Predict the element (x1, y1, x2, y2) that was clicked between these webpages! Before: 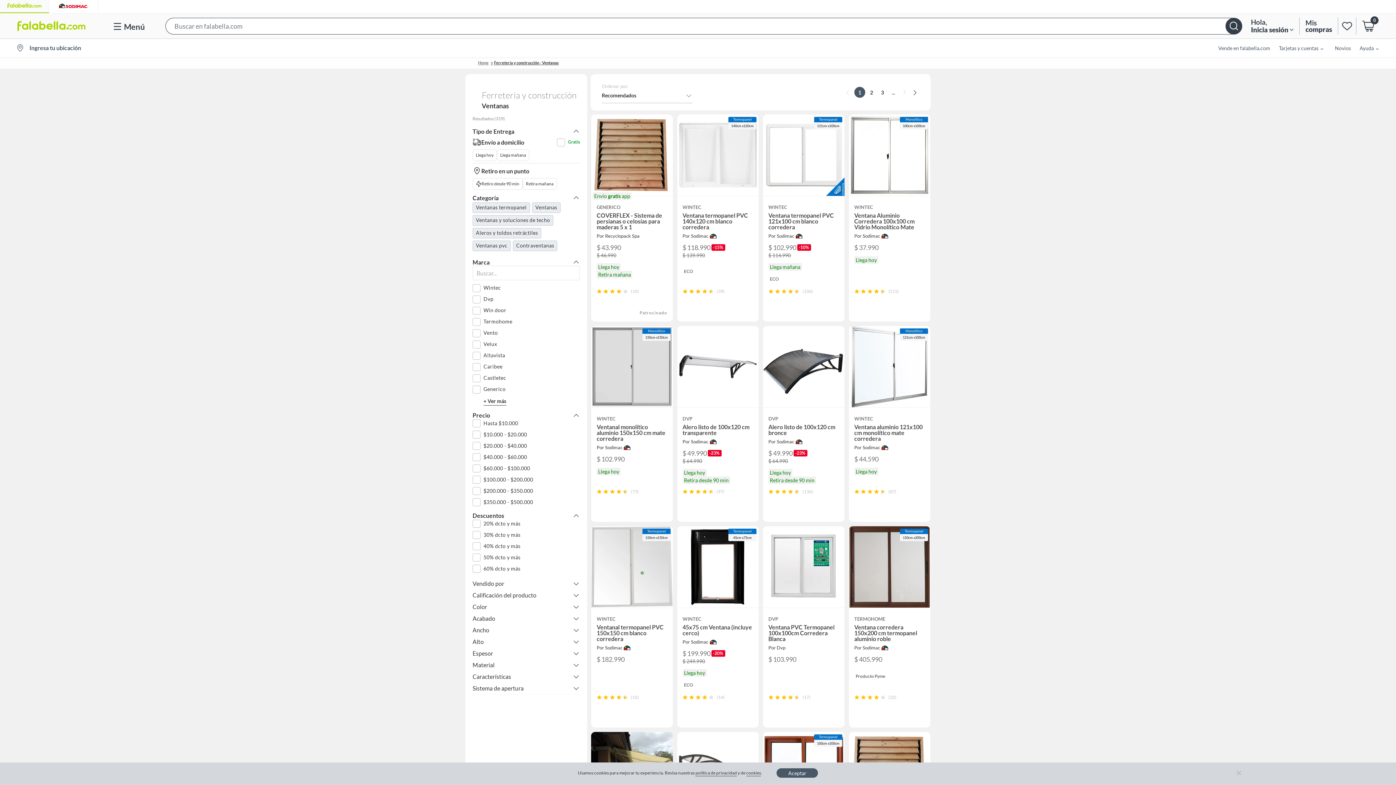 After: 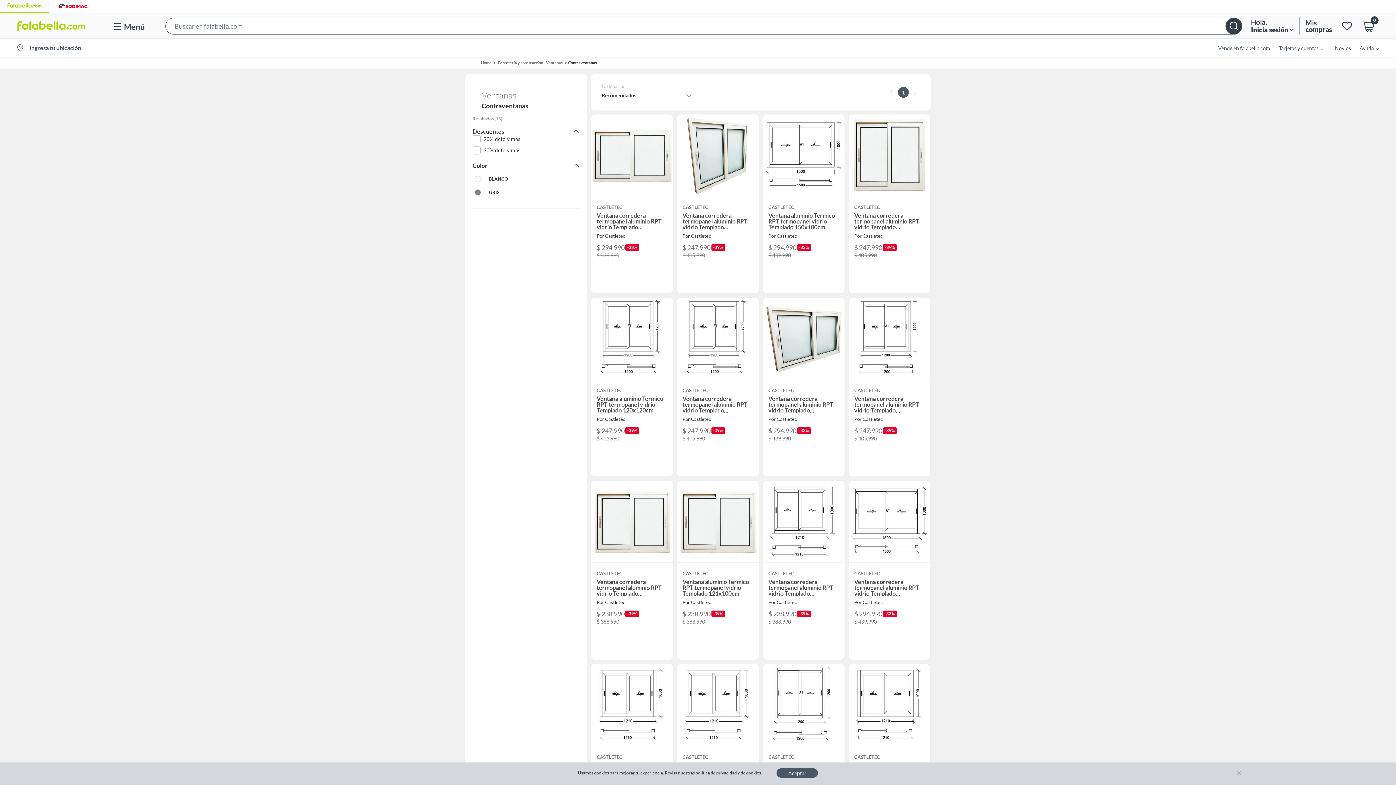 Action: bbox: (516, 242, 554, 248) label: Contraventanas